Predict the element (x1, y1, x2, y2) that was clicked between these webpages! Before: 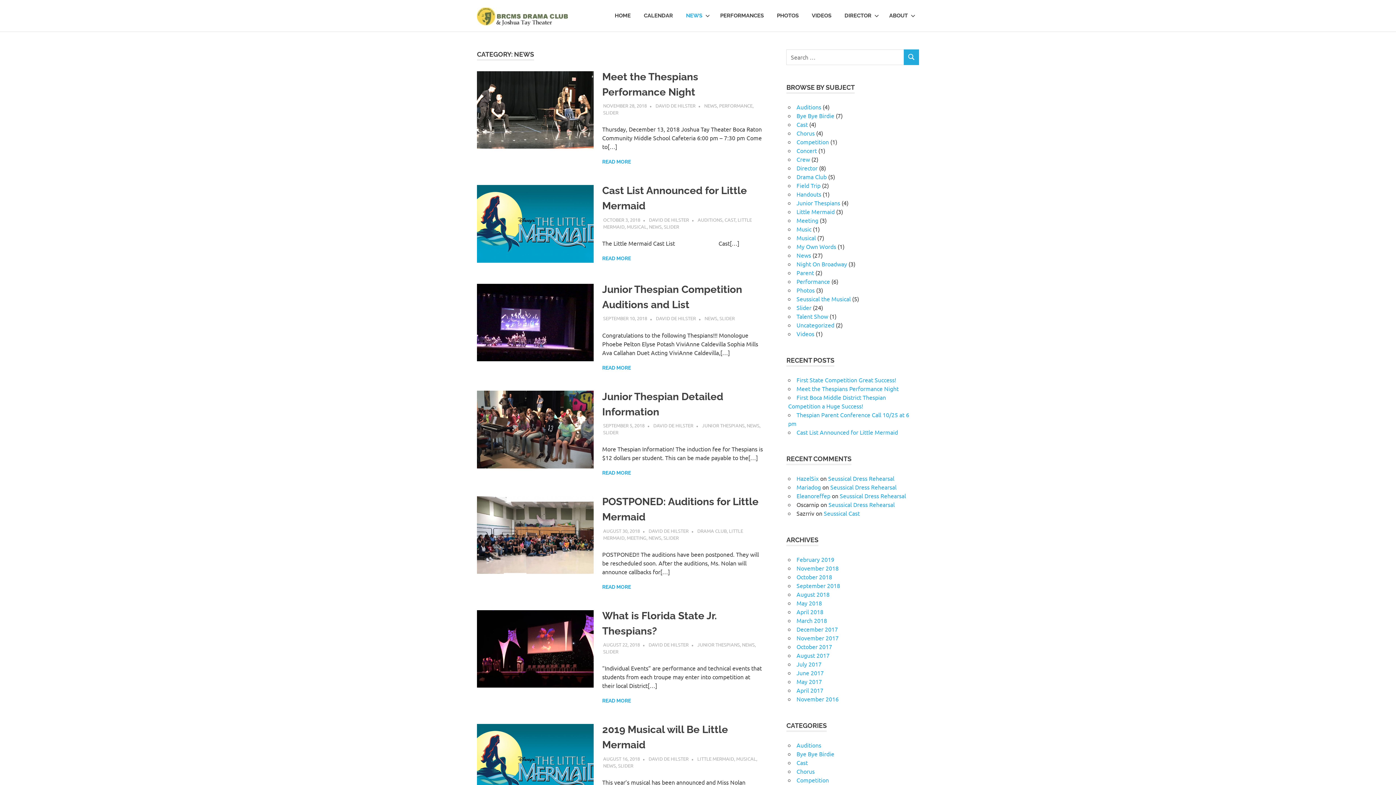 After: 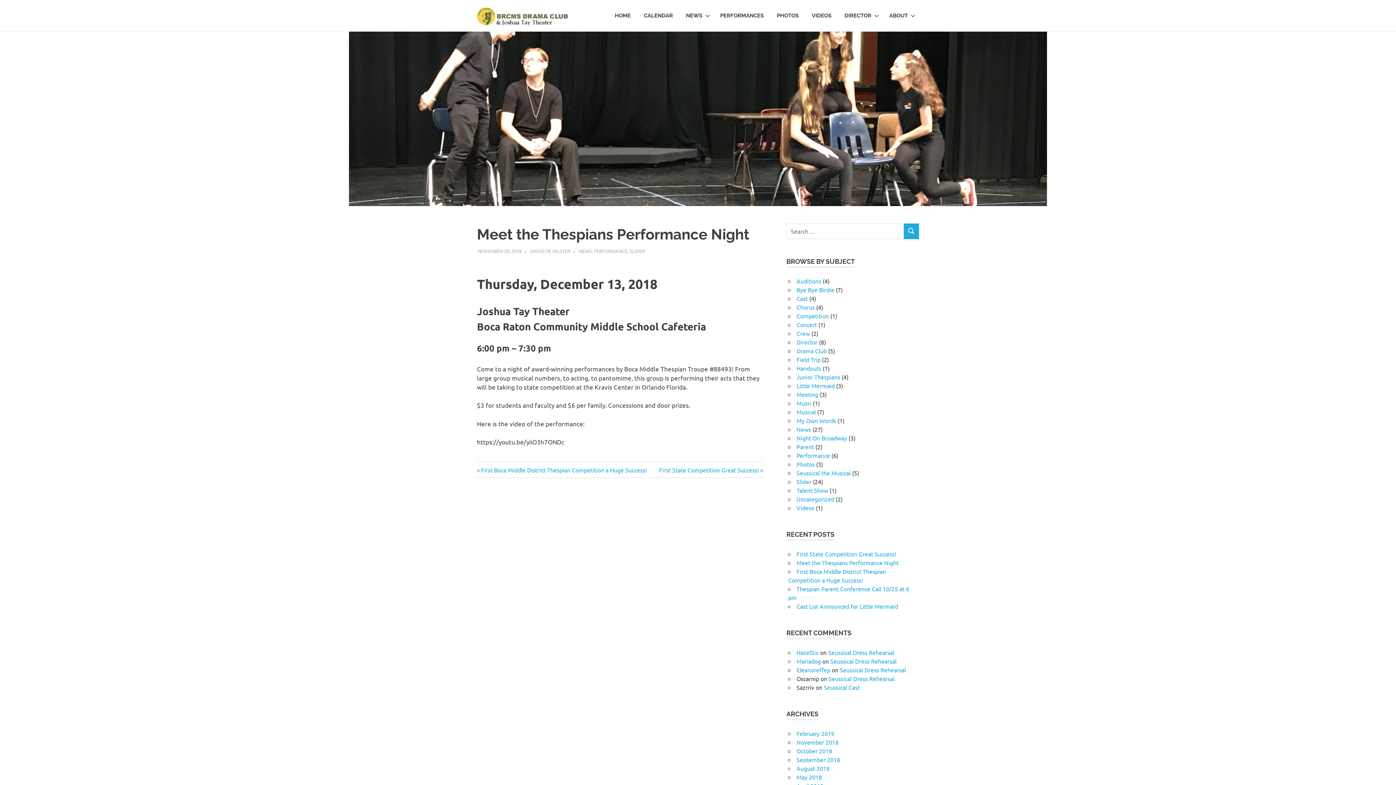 Action: label: NOVEMBER 28, 2018 bbox: (603, 102, 646, 108)